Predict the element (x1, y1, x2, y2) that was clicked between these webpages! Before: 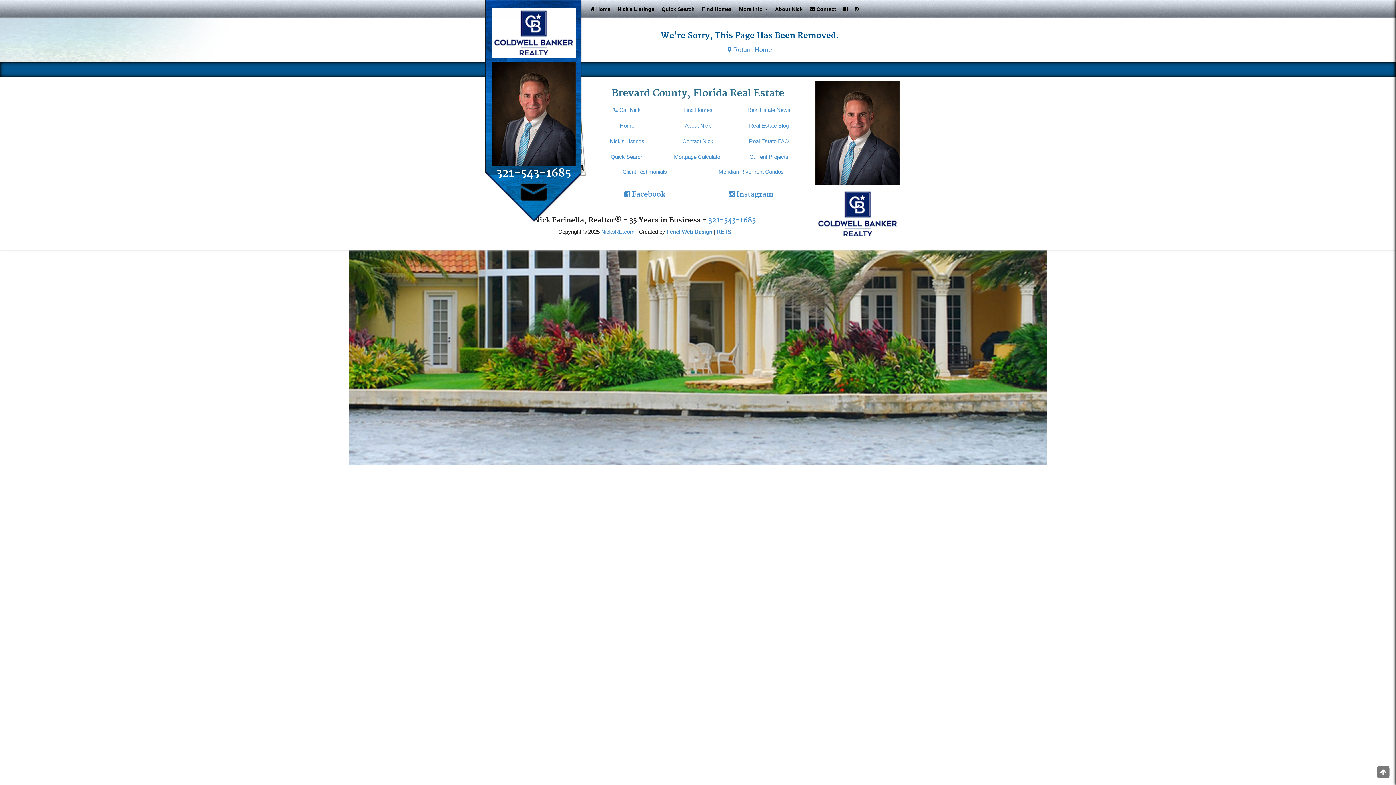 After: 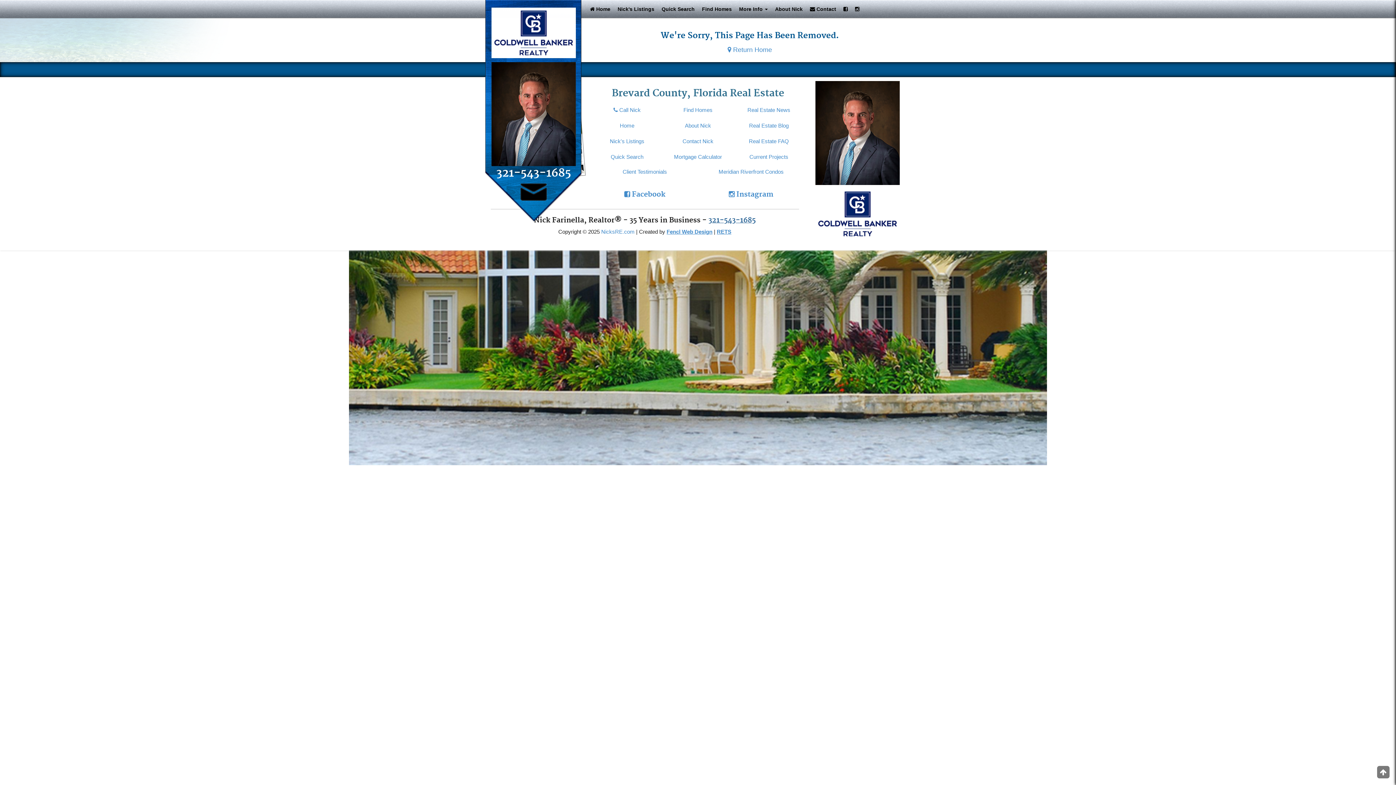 Action: bbox: (708, 216, 755, 224) label: 321-543-1685